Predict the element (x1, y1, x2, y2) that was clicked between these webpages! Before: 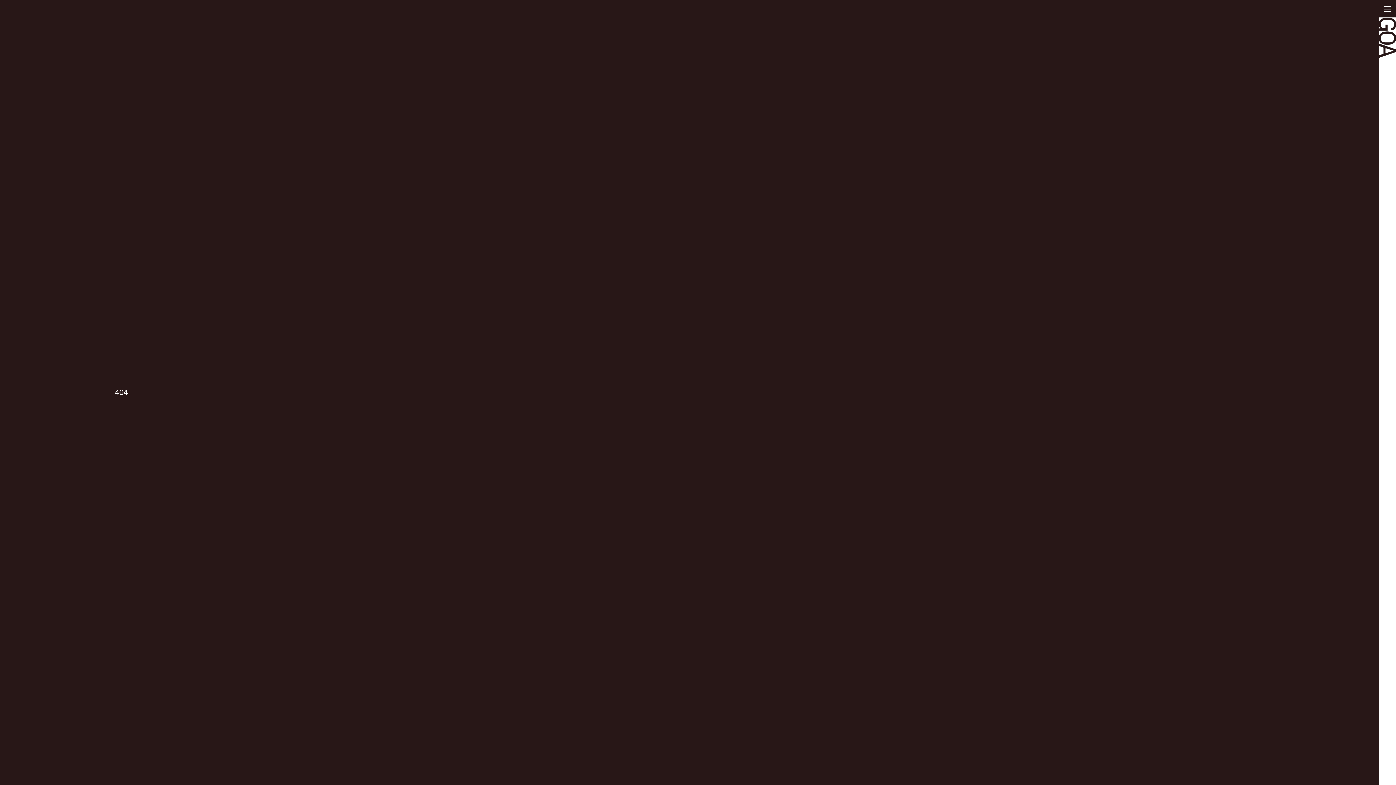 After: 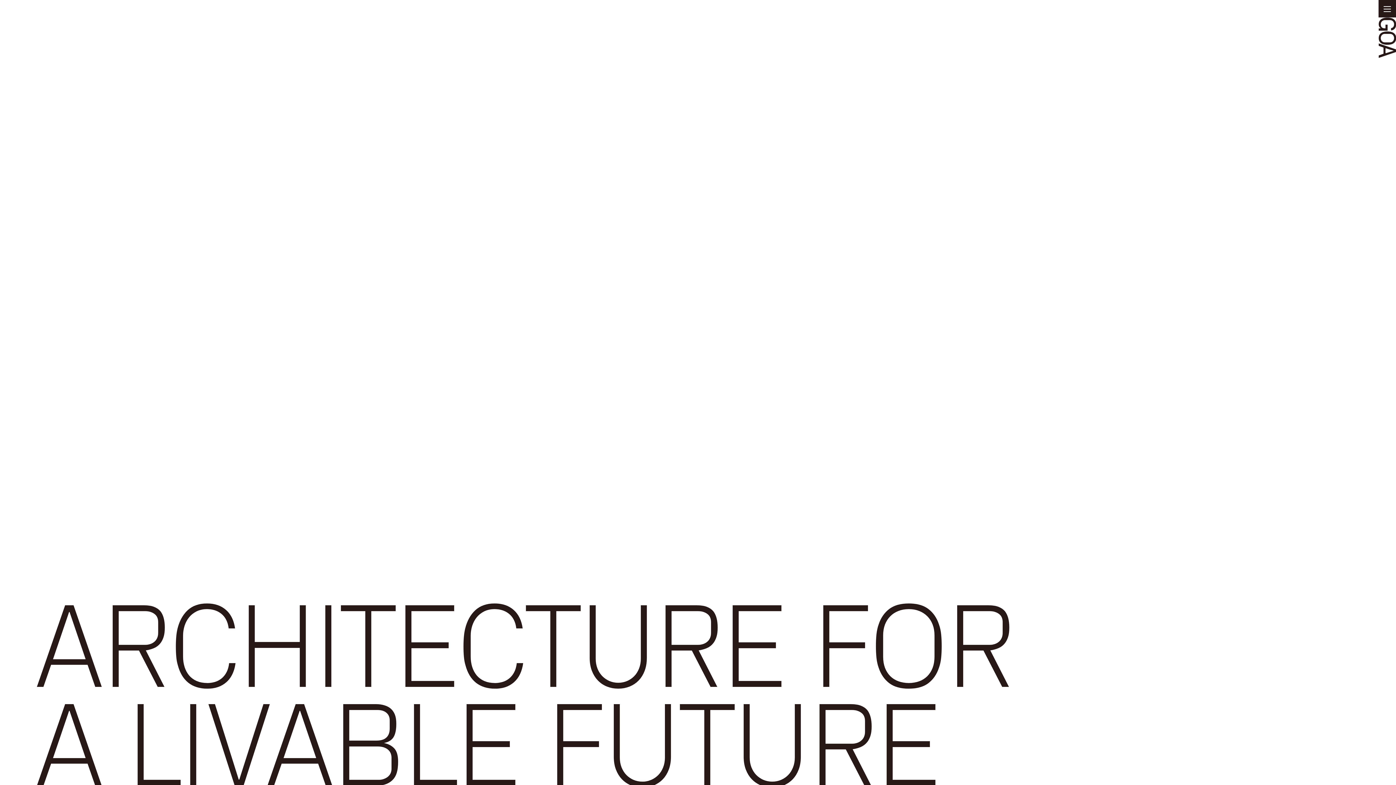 Action: bbox: (1378, 17, 1396, 58)